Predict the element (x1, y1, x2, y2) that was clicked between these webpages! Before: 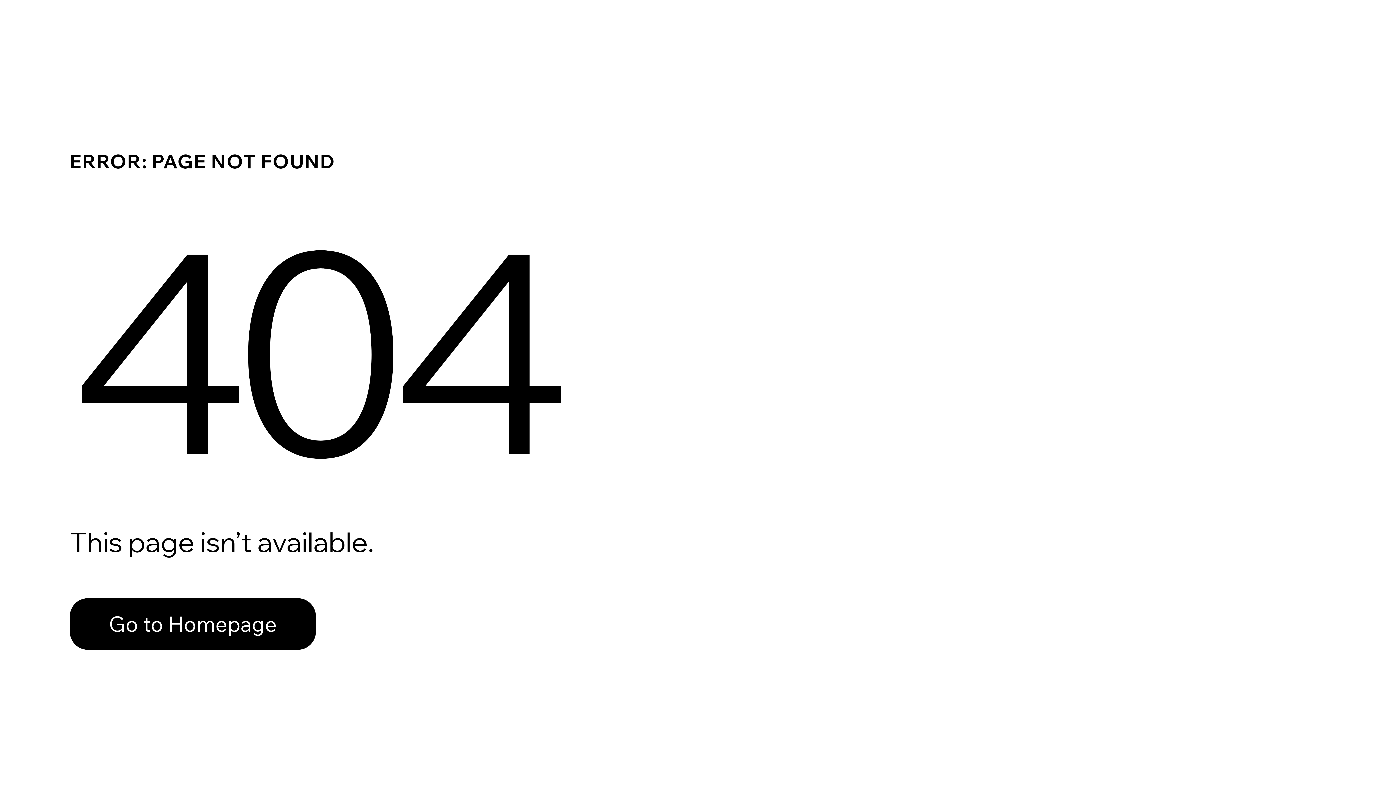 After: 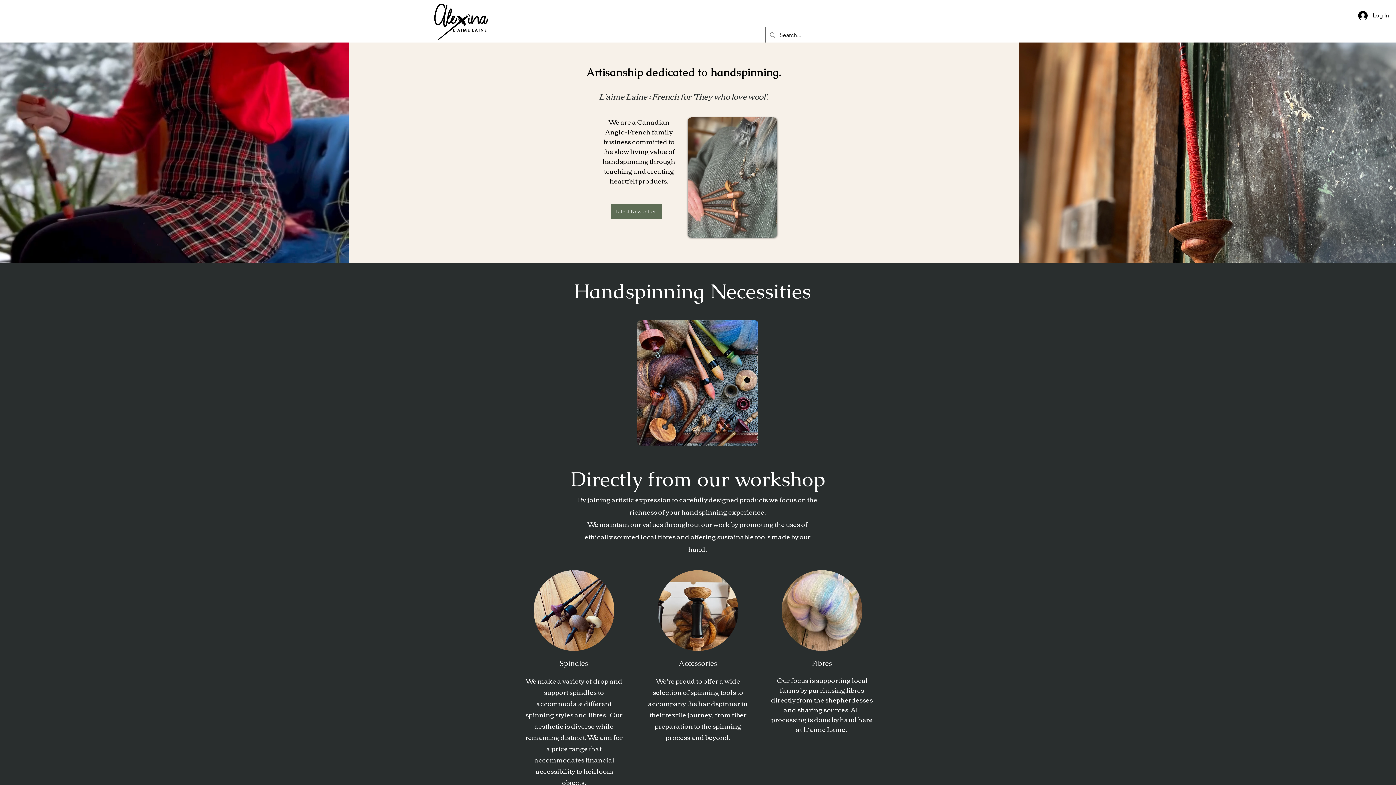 Action: bbox: (69, 582, 768, 659) label: Go to Homepage